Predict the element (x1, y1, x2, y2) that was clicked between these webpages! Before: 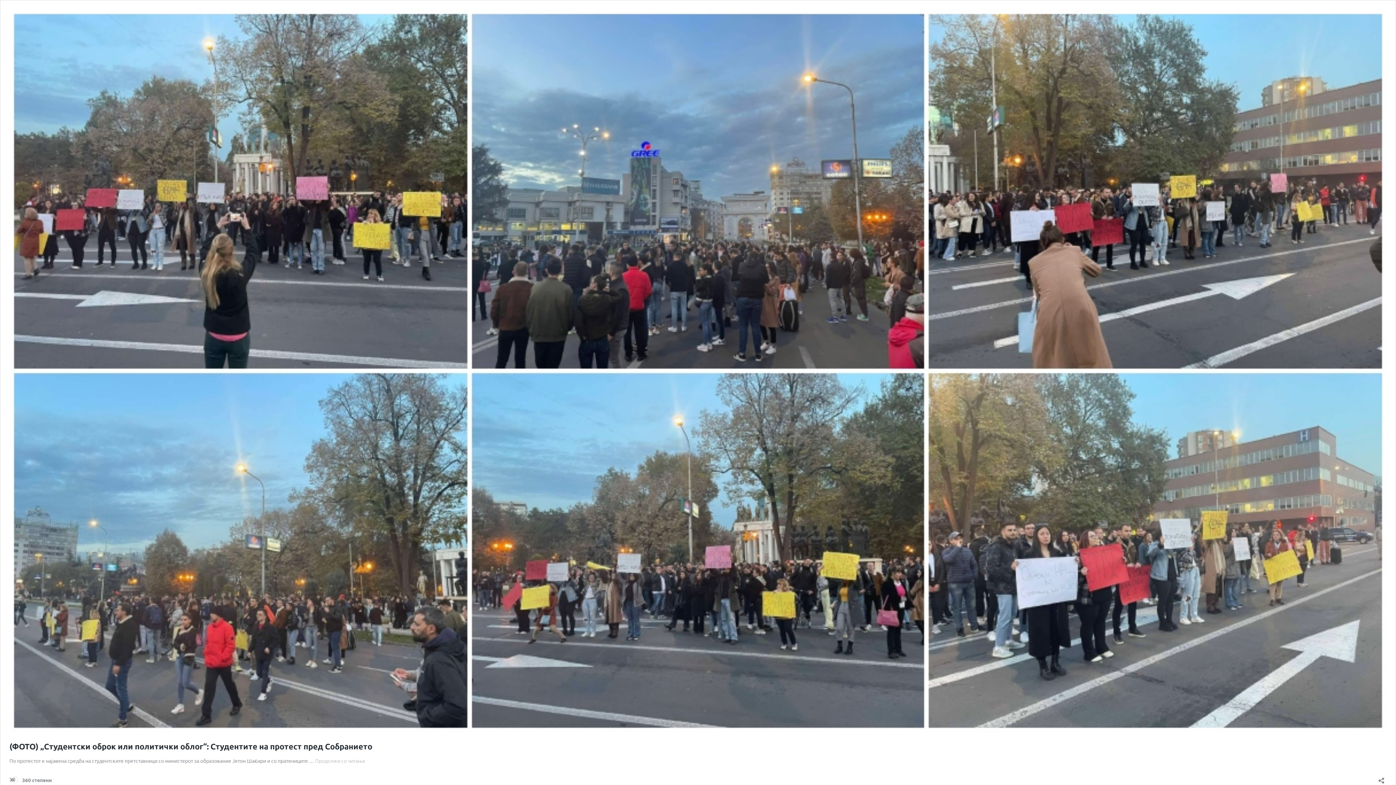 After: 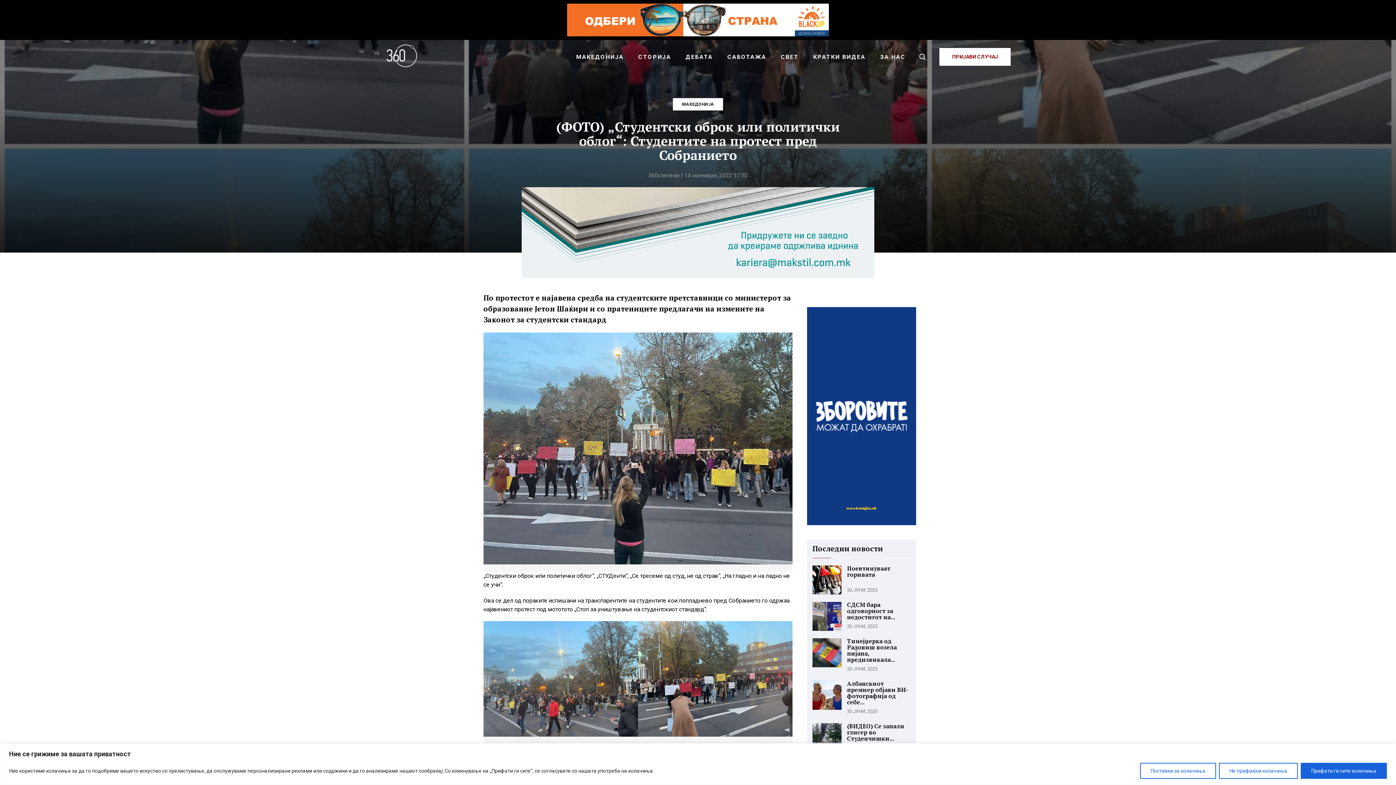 Action: bbox: (9, 727, 1386, 733)